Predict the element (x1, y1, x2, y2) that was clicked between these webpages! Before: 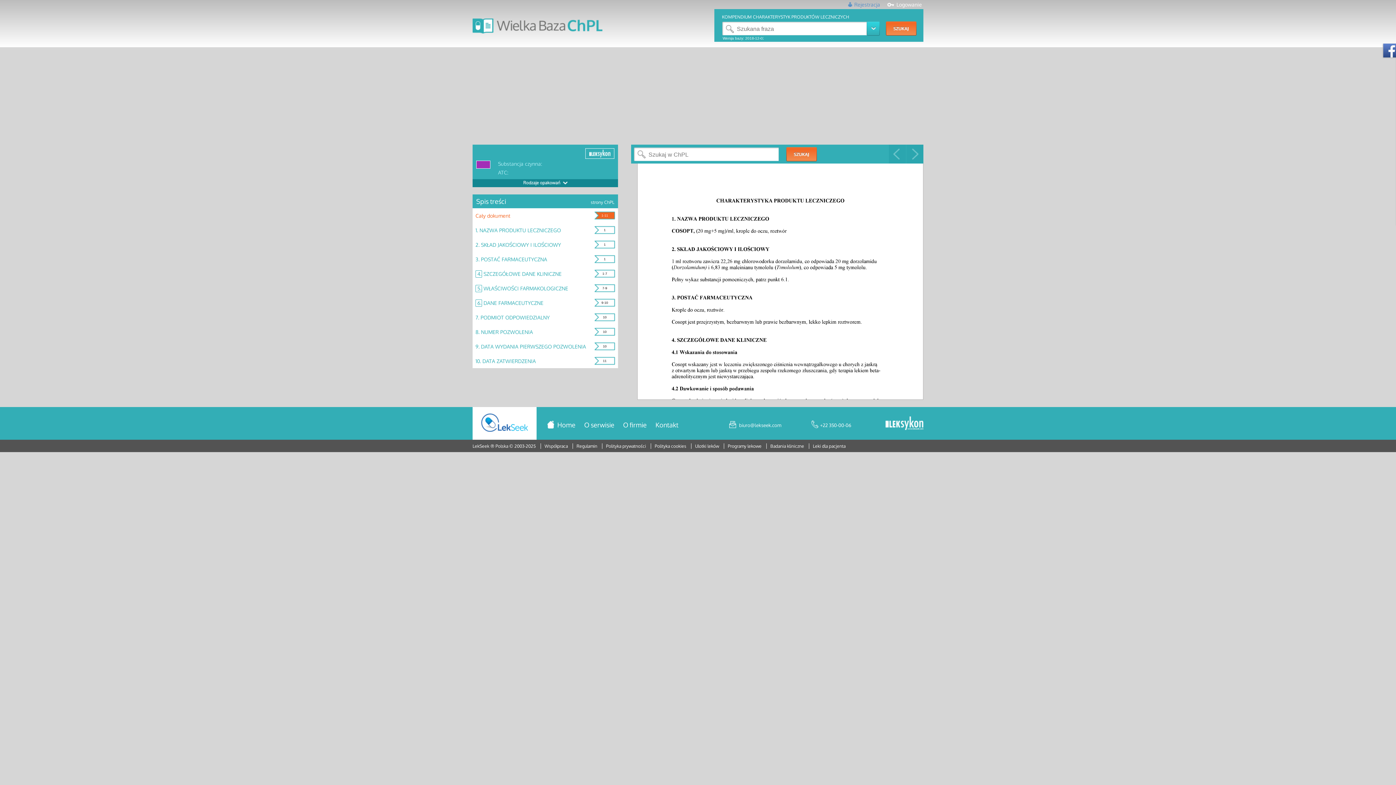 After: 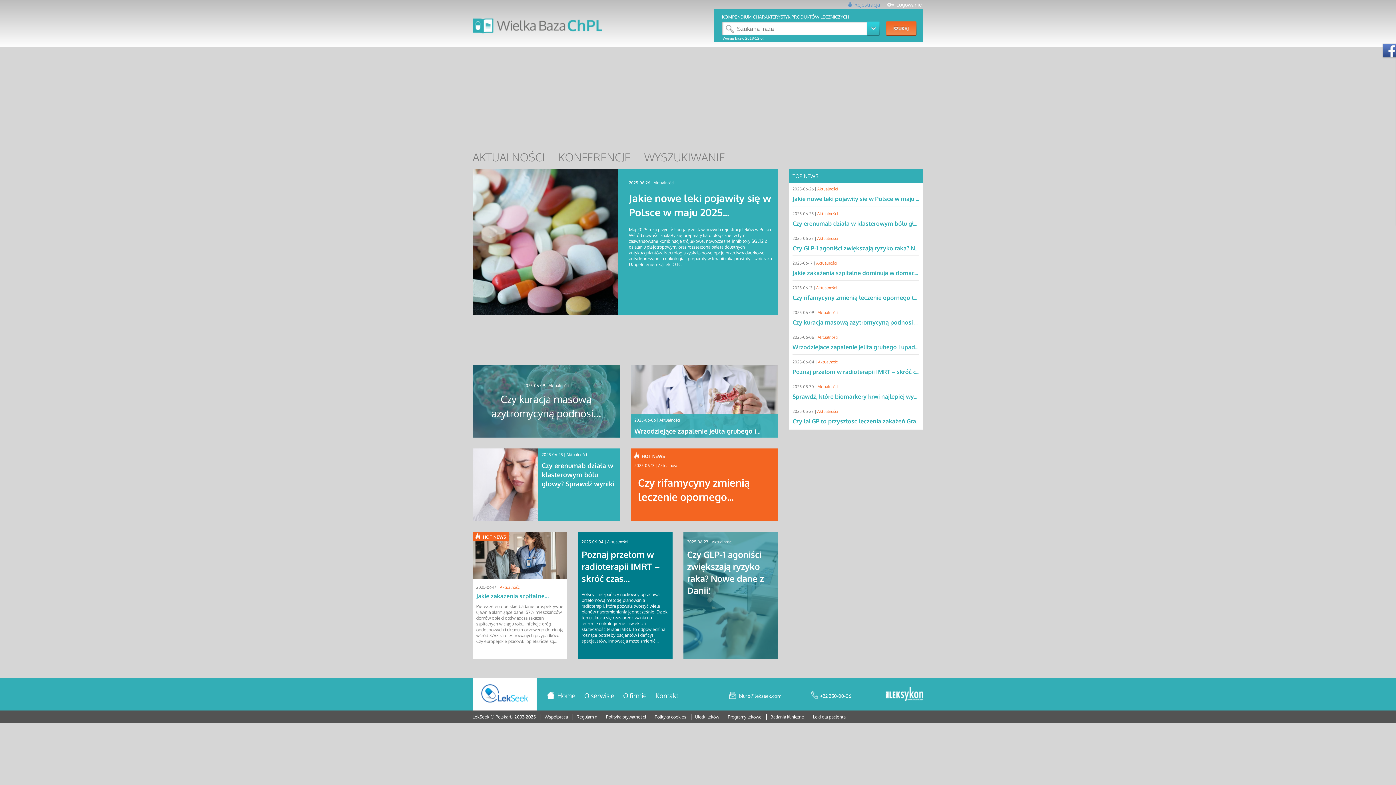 Action: label:  Home  bbox: (547, 421, 577, 429)